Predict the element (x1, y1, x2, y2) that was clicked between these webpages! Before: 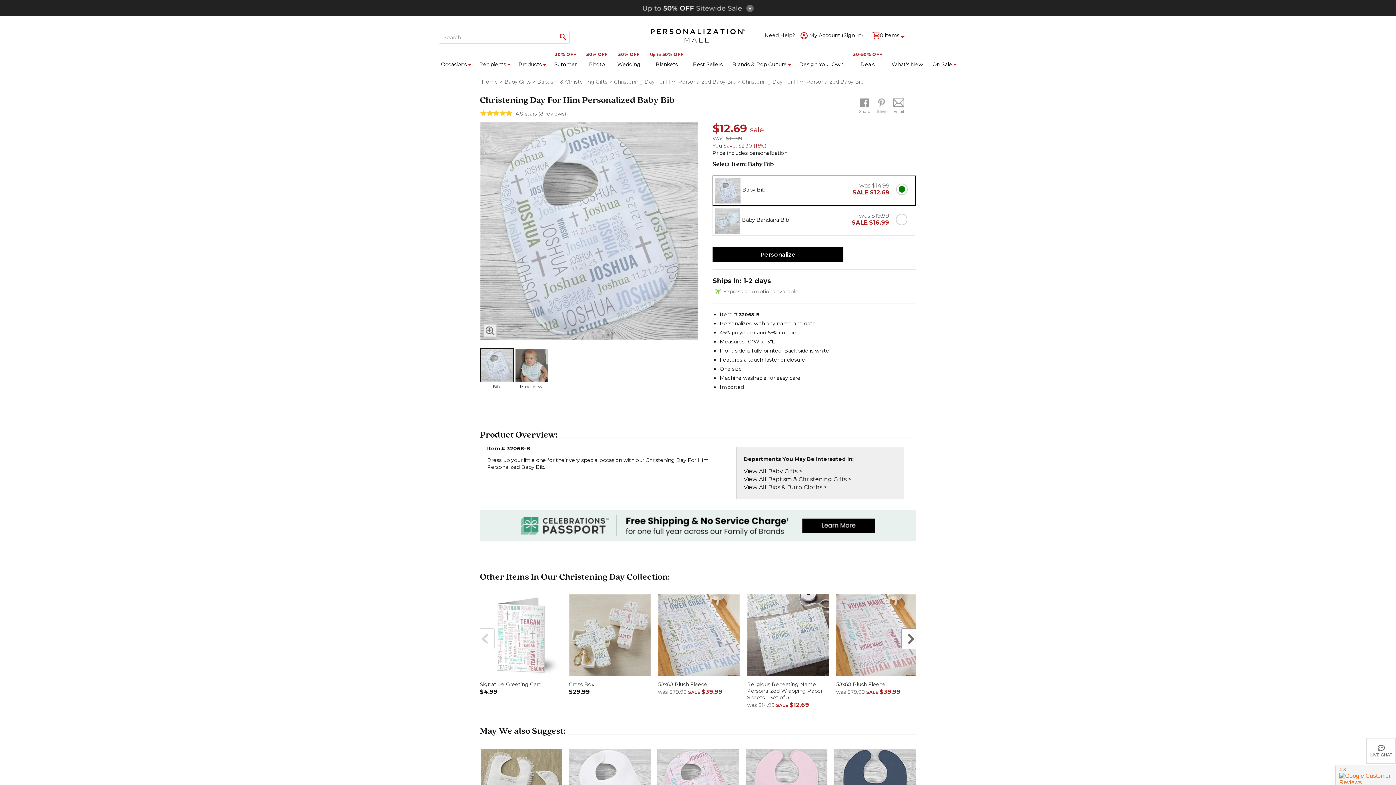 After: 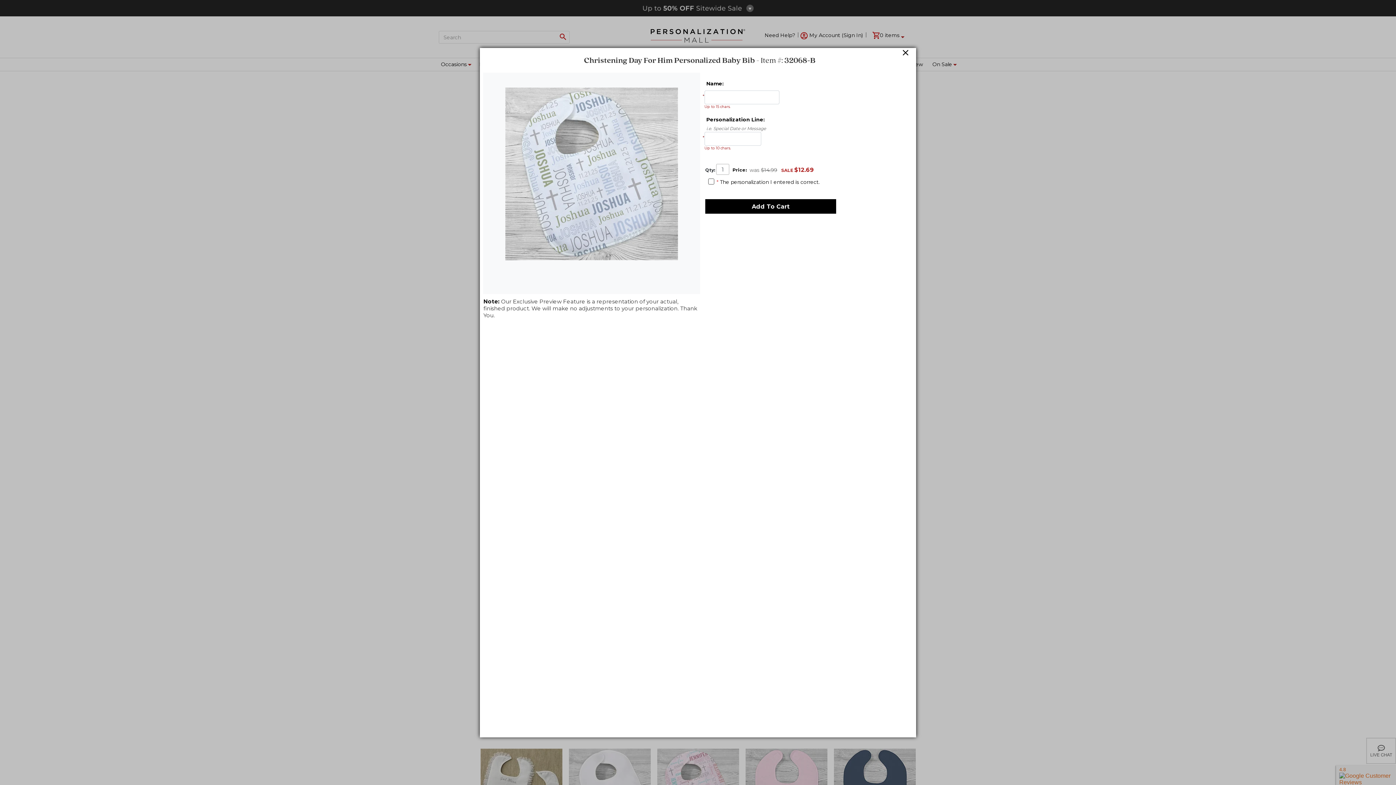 Action: bbox: (712, 247, 843, 261) label: Personalize